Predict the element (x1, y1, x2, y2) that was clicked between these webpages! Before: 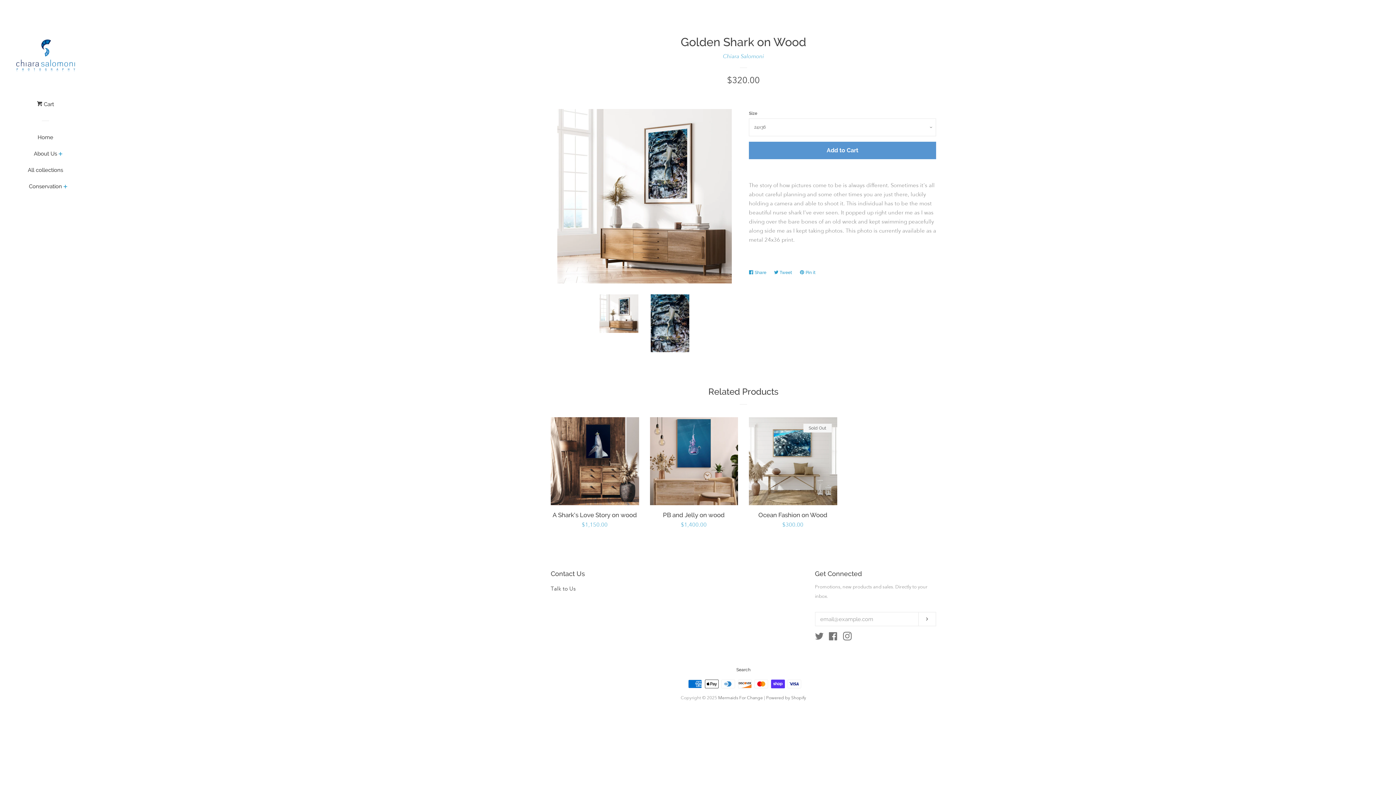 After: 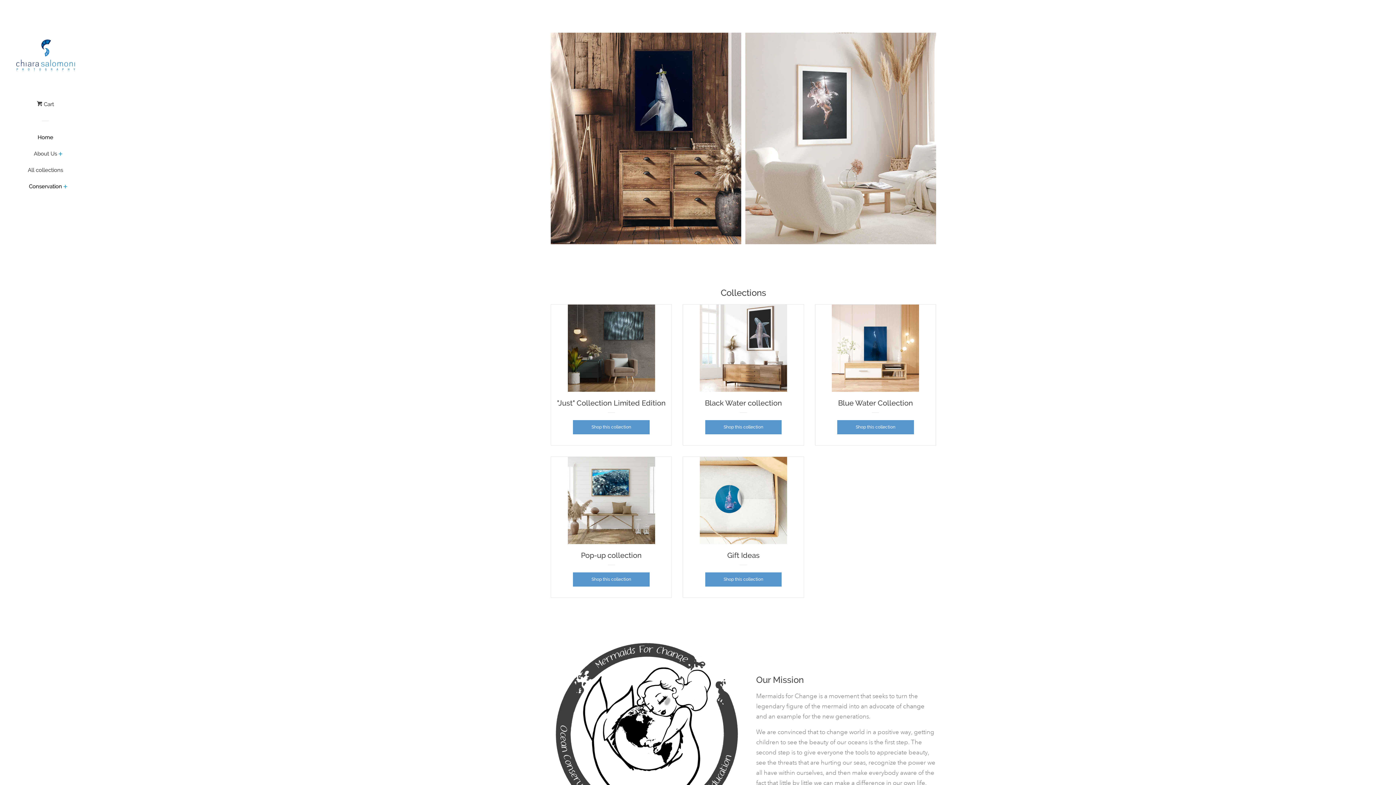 Action: bbox: (10, 34, 80, 77)